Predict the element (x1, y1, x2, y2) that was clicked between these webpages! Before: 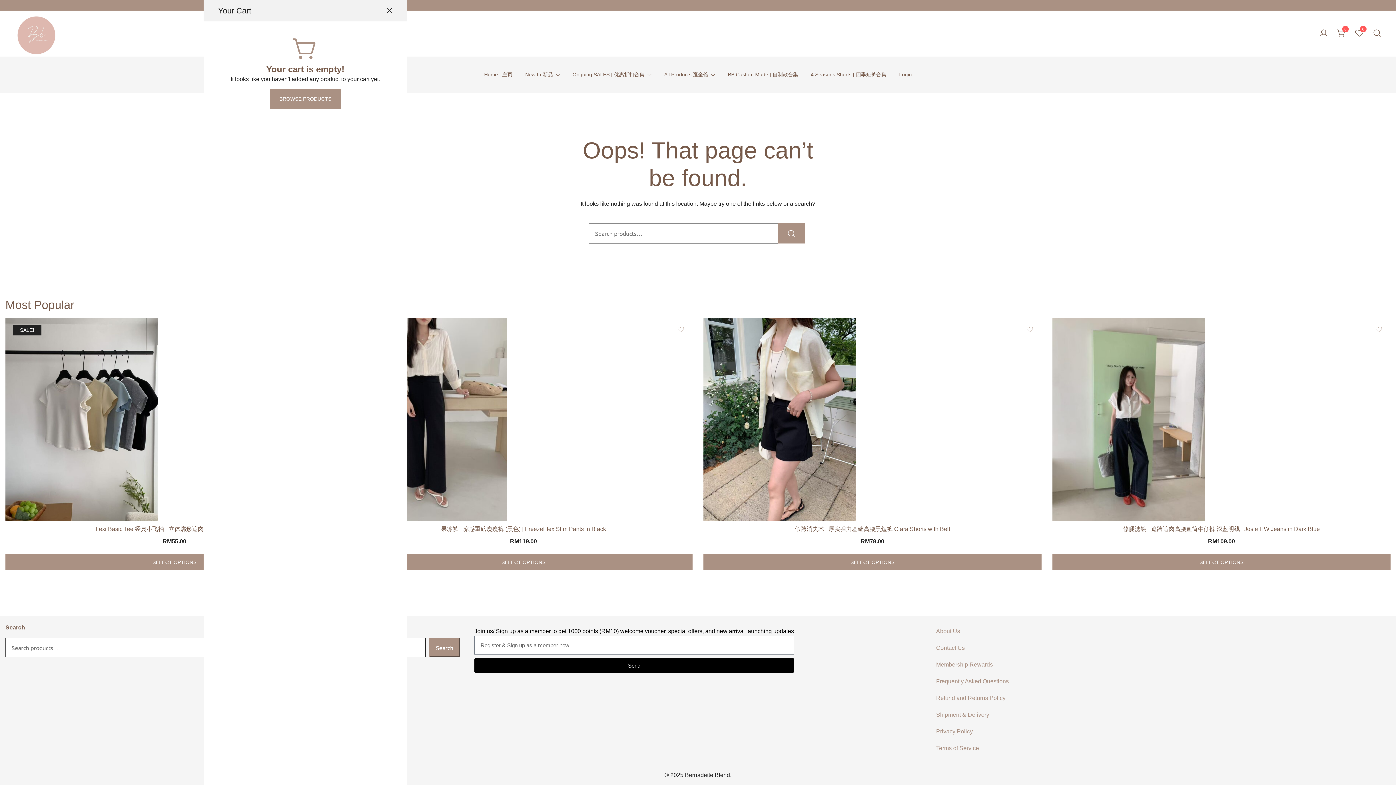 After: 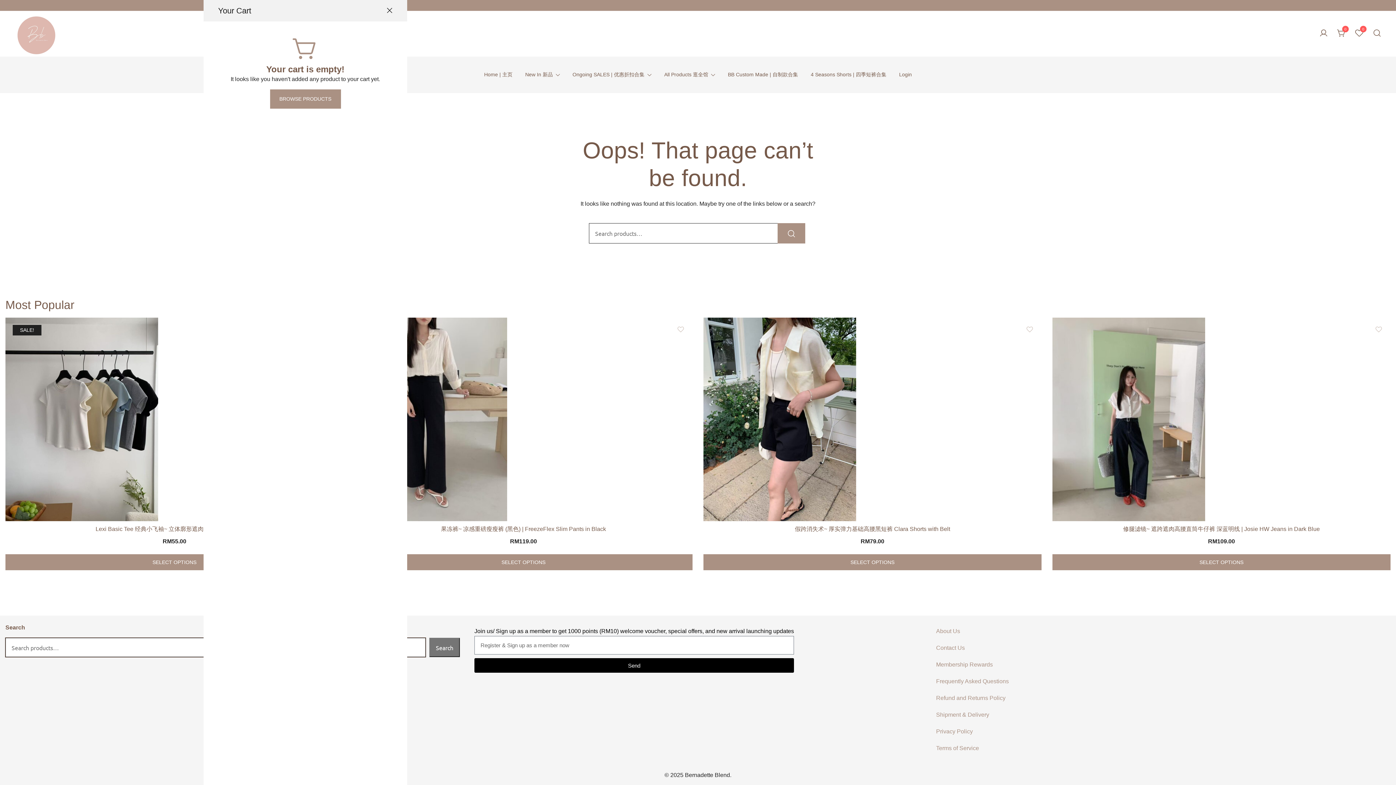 Action: label: Search bbox: (429, 638, 460, 657)